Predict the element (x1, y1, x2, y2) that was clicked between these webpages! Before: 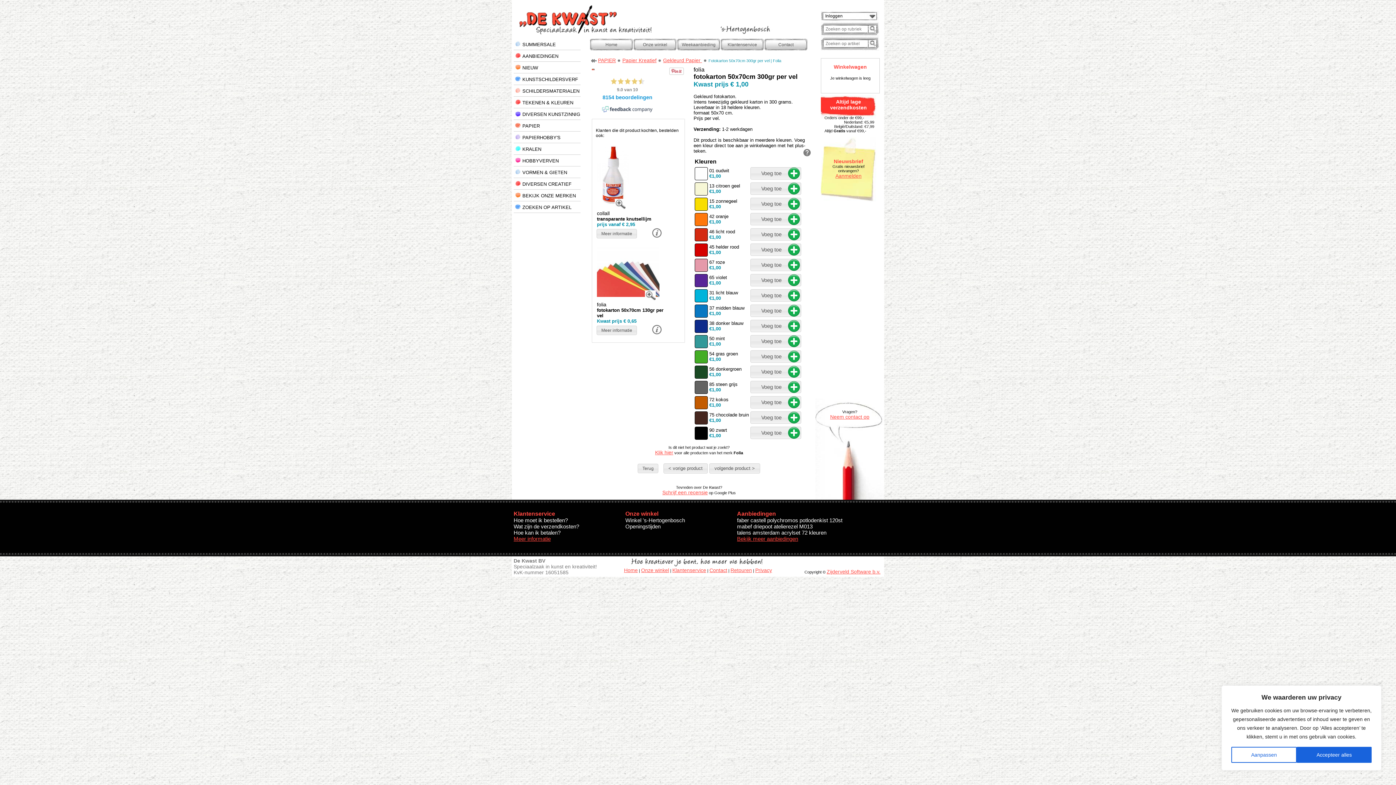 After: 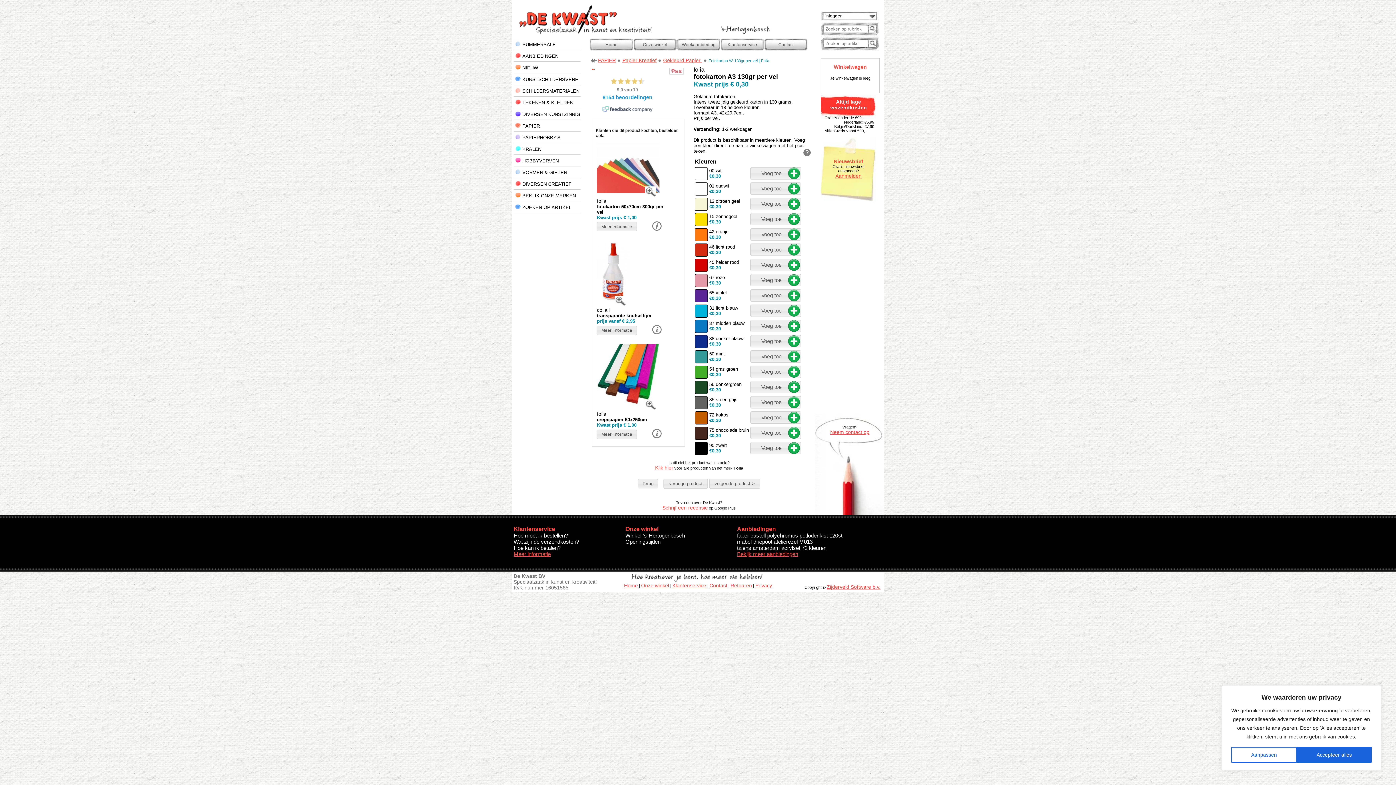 Action: bbox: (709, 463, 760, 469) label: volgende product >